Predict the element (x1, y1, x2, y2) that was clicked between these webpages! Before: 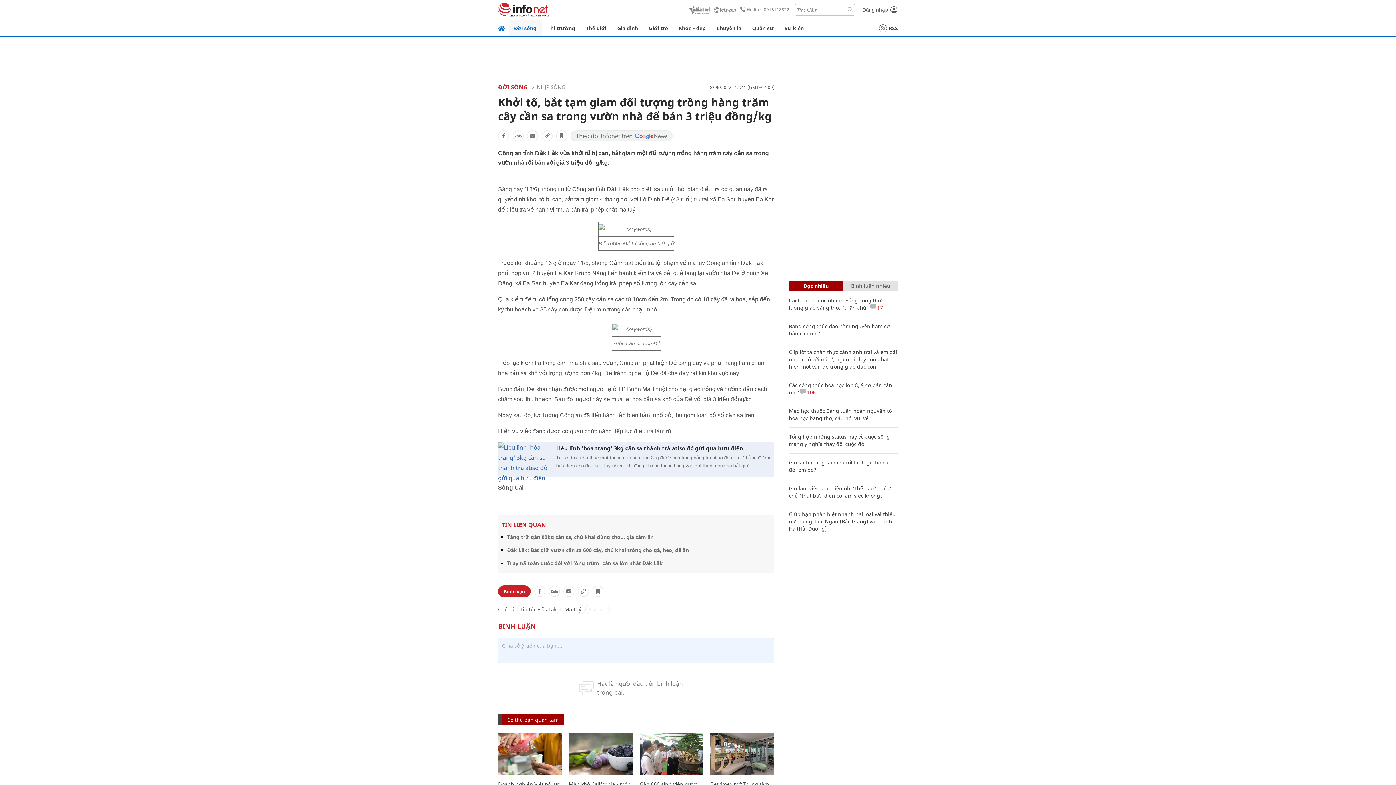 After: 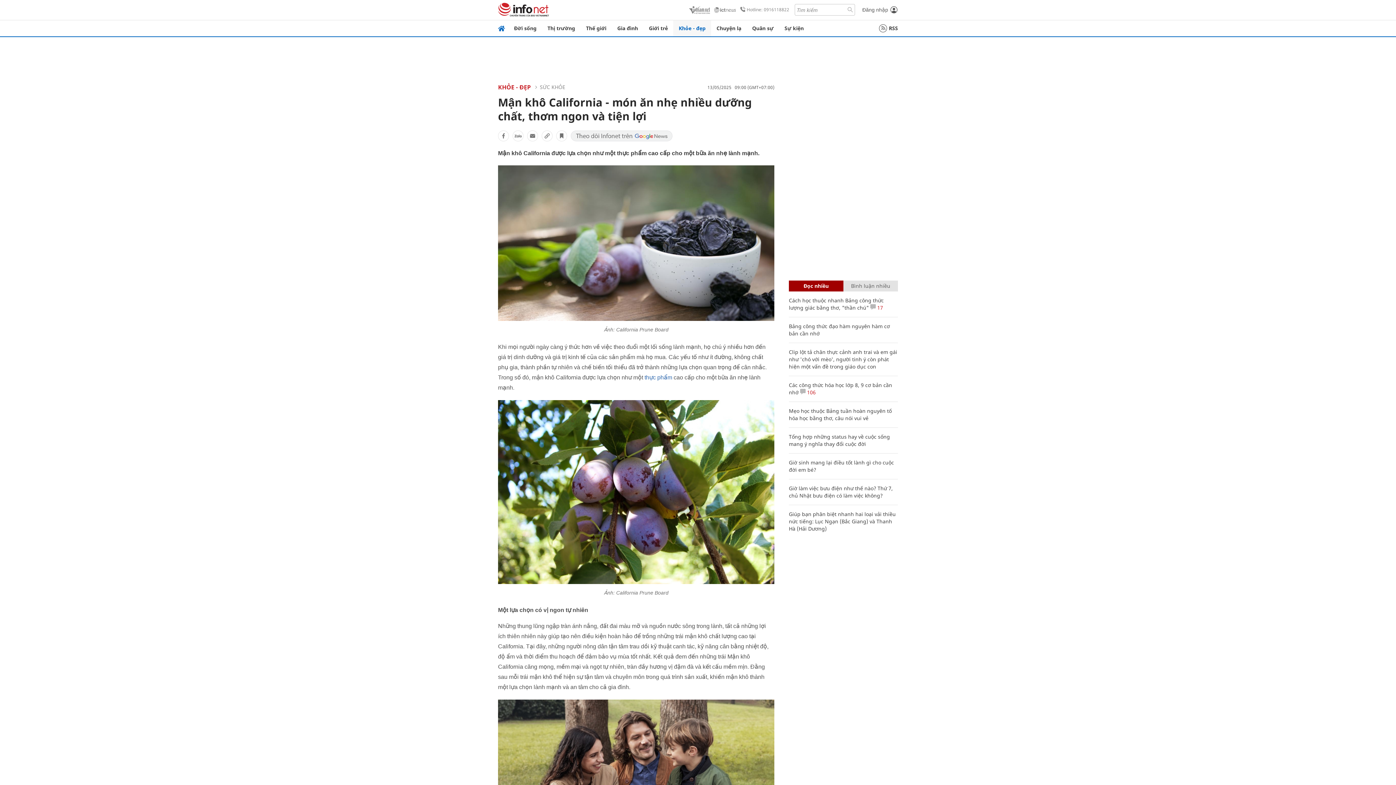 Action: bbox: (569, 732, 632, 775)